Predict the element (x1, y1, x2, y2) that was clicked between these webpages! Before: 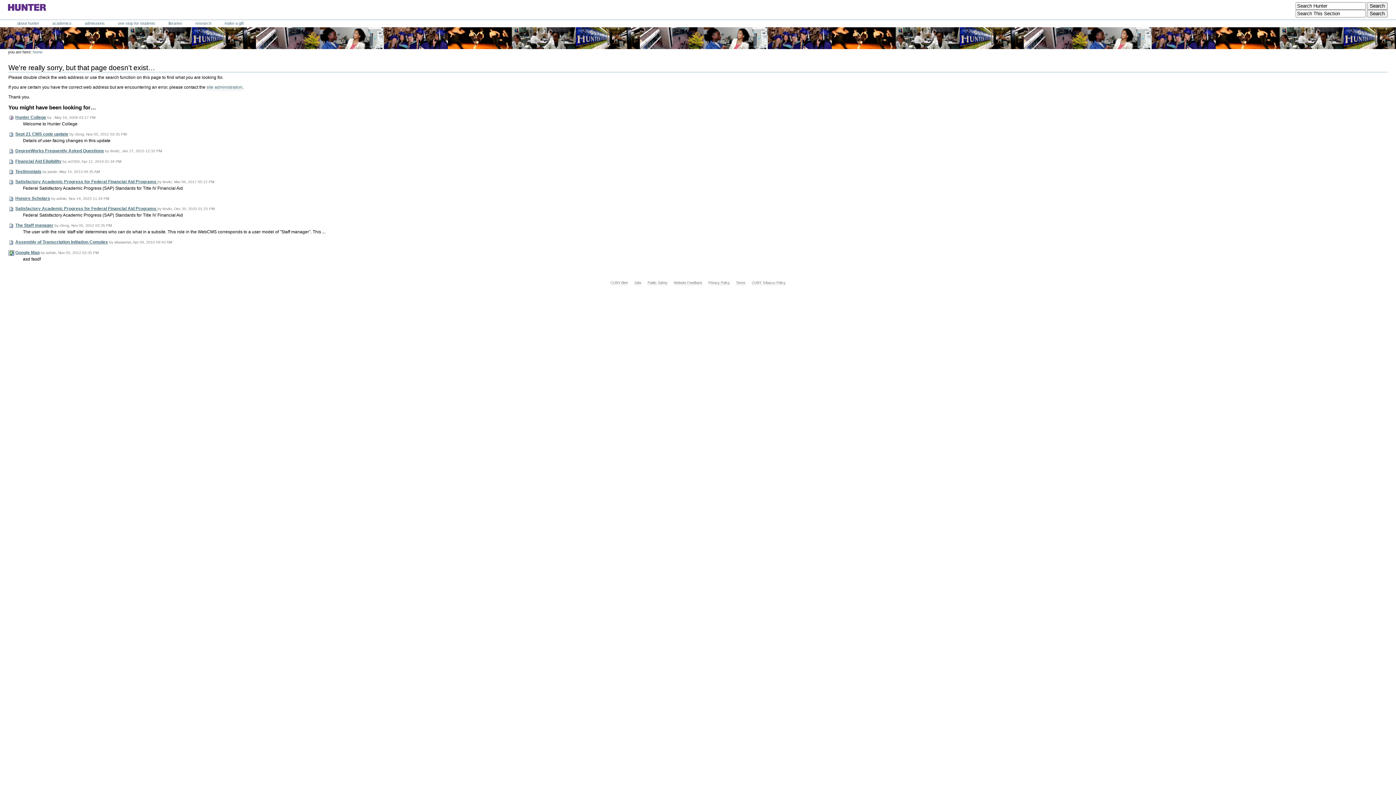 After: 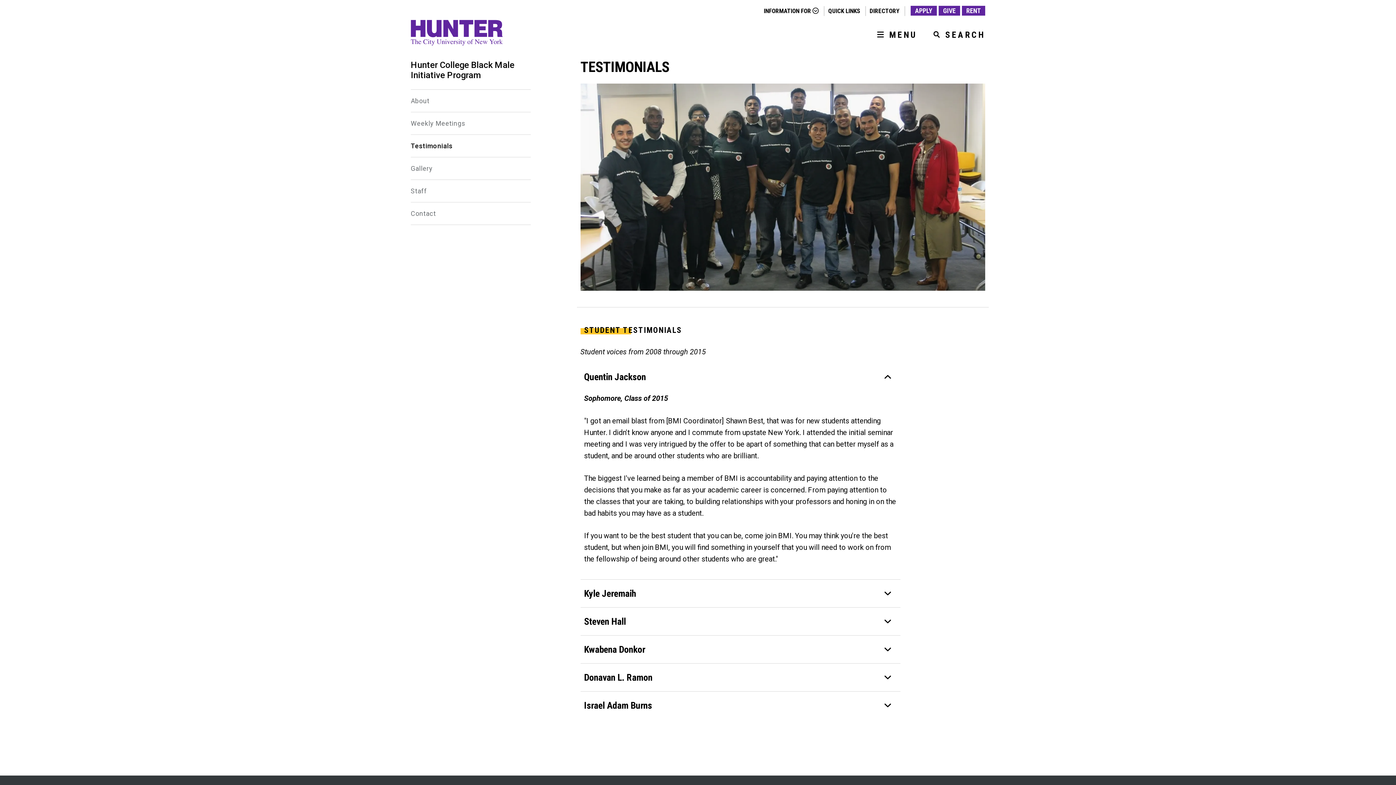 Action: label: Testimonials bbox: (15, 169, 41, 174)